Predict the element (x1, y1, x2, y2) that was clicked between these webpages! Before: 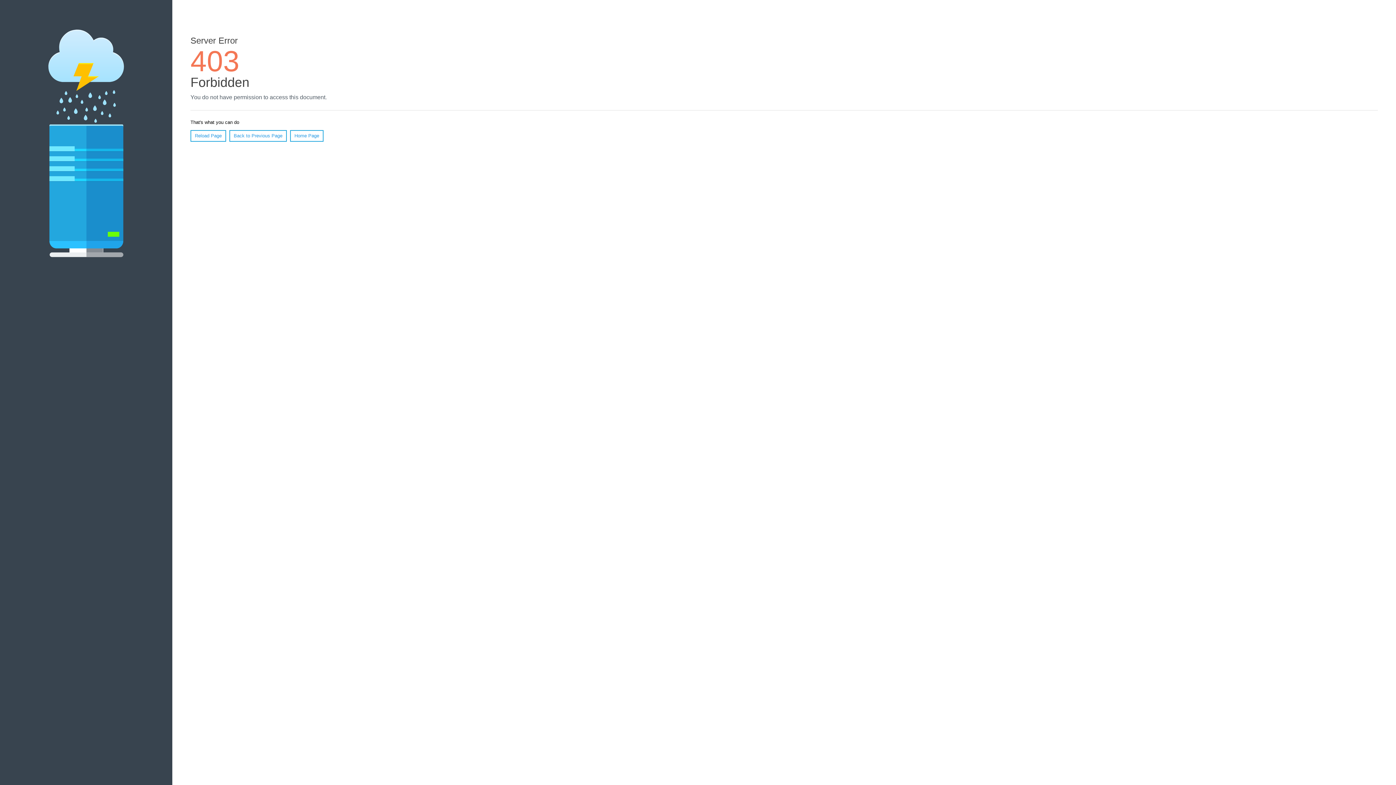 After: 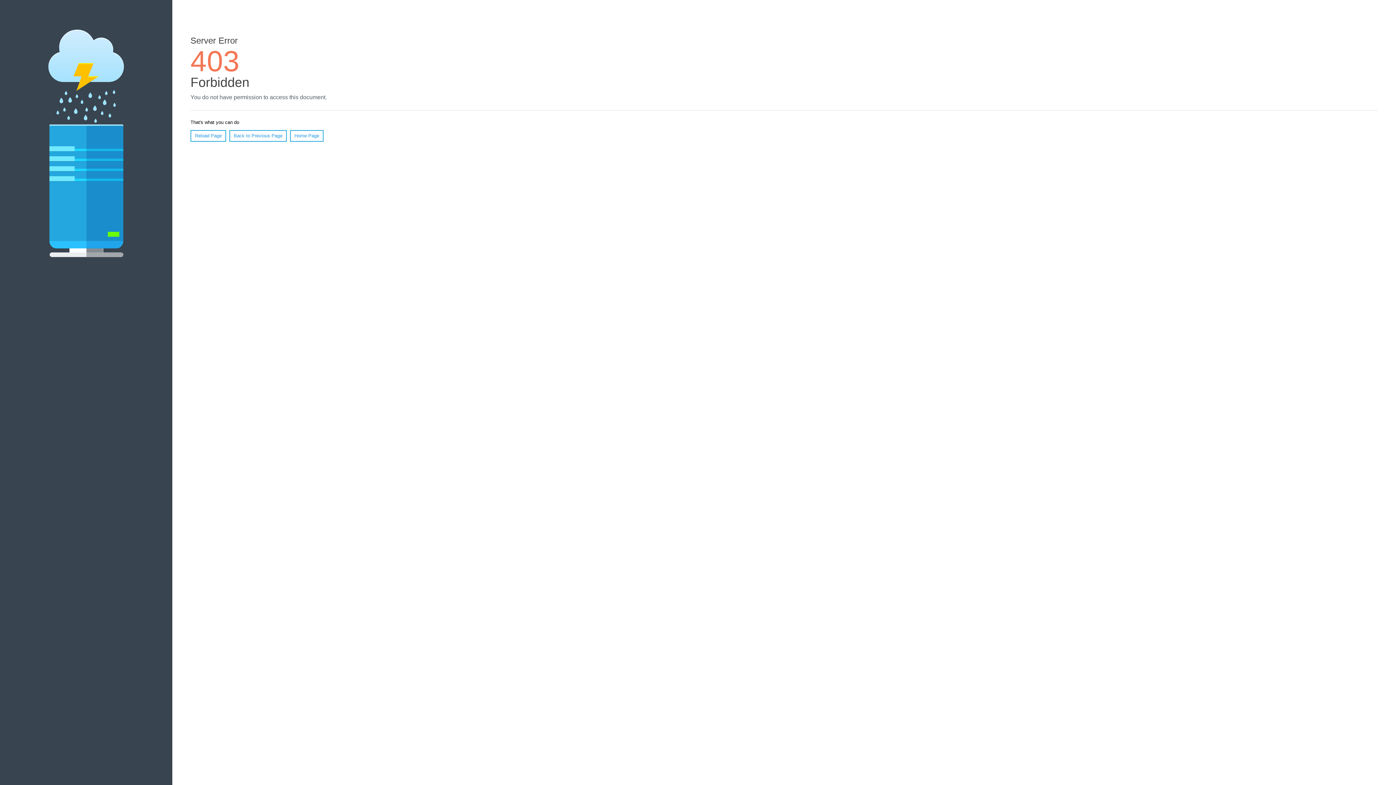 Action: label: Home Page bbox: (290, 130, 323, 141)